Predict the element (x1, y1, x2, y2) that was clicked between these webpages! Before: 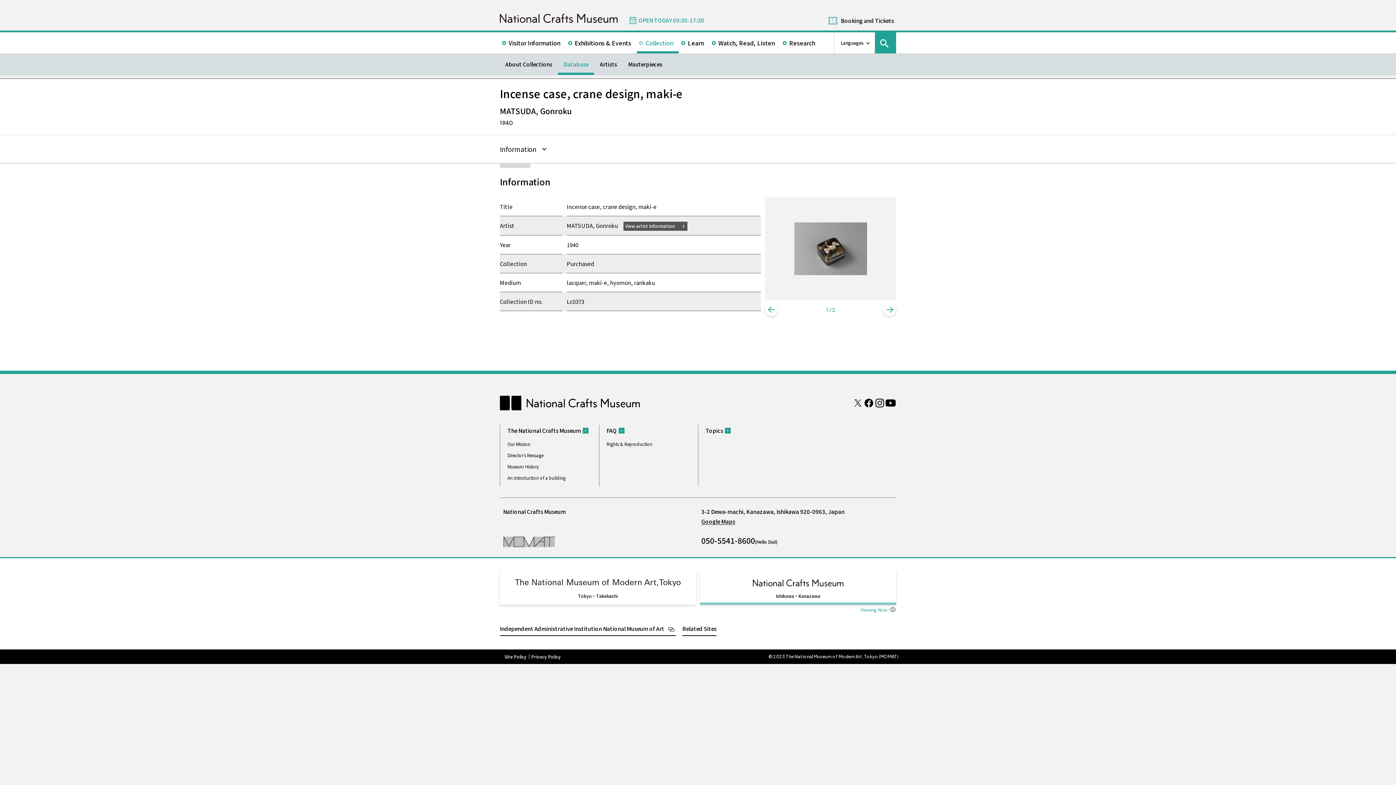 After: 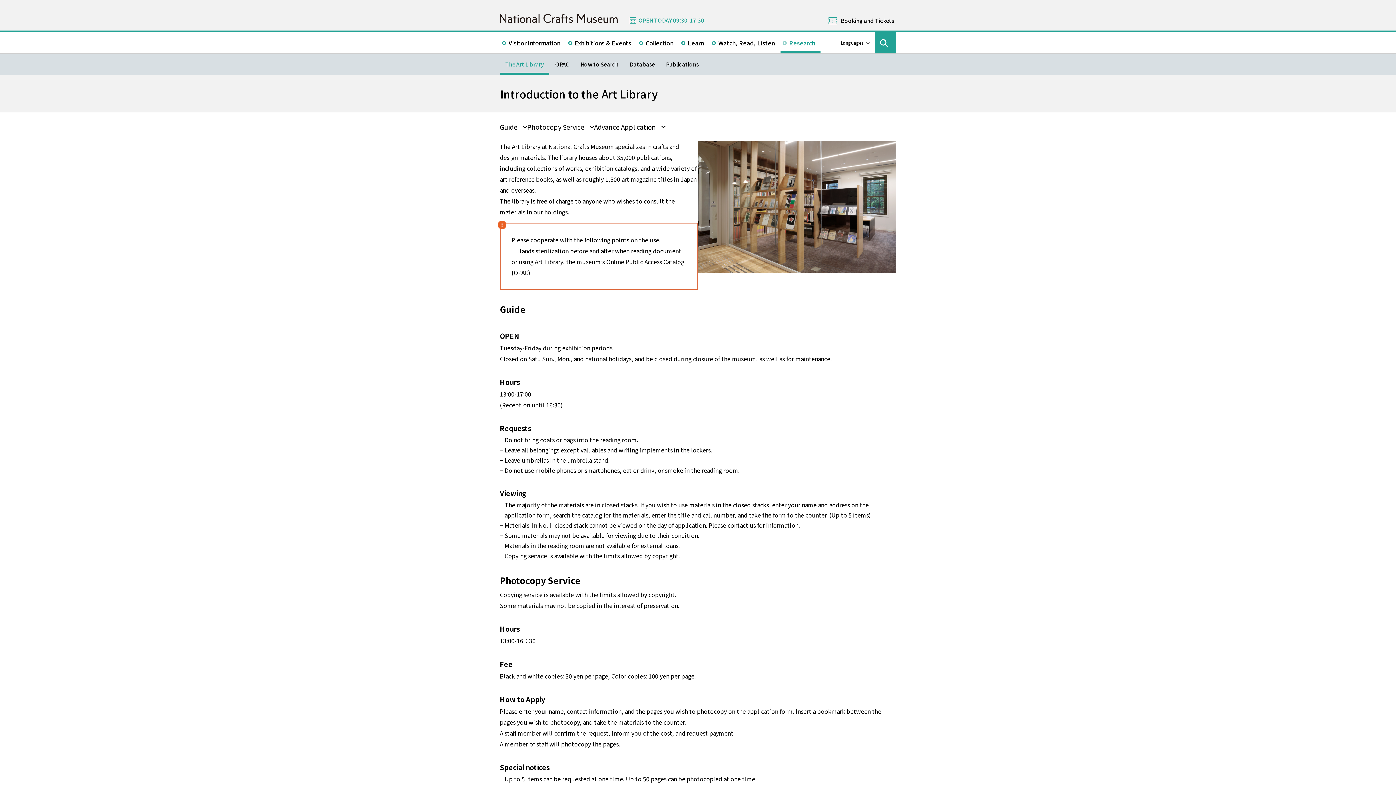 Action: label: Research bbox: (780, 32, 820, 53)